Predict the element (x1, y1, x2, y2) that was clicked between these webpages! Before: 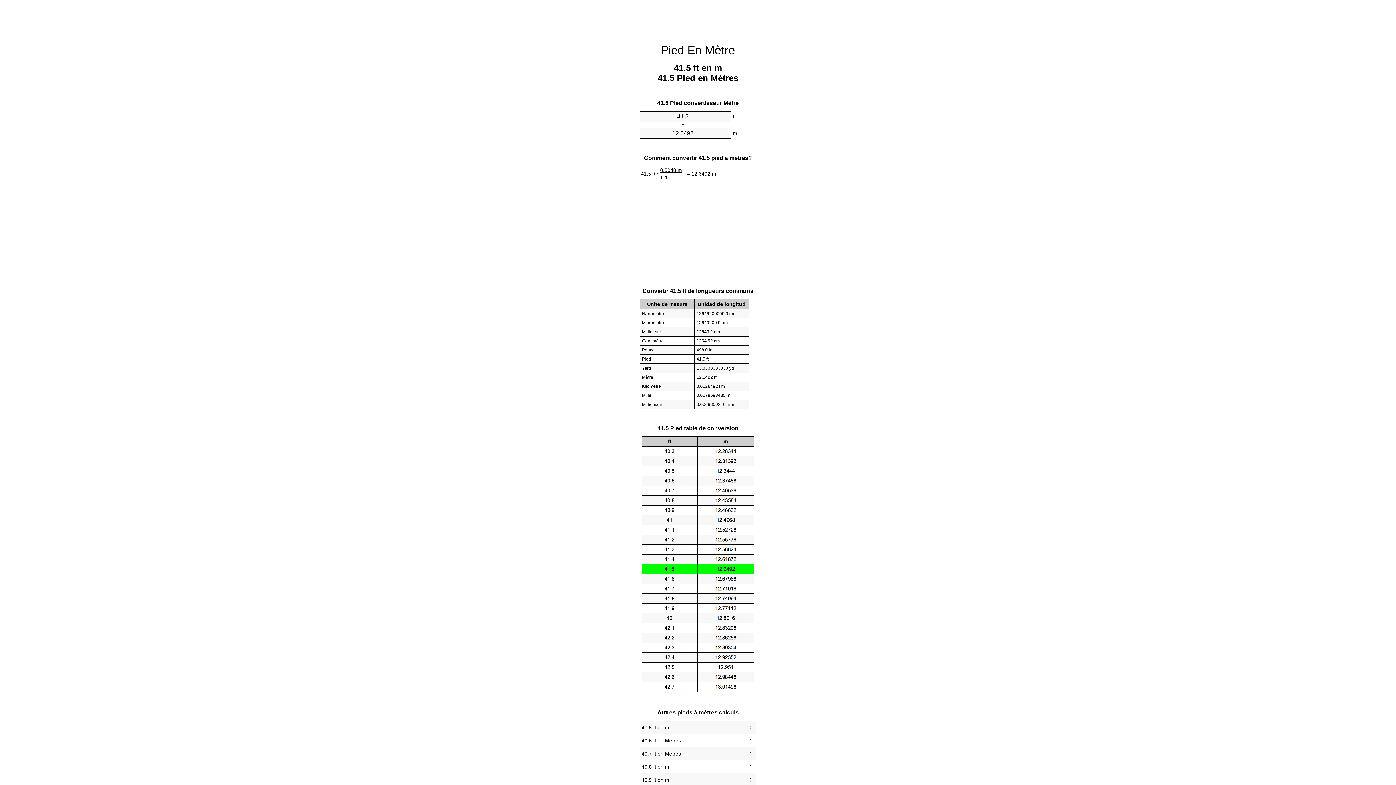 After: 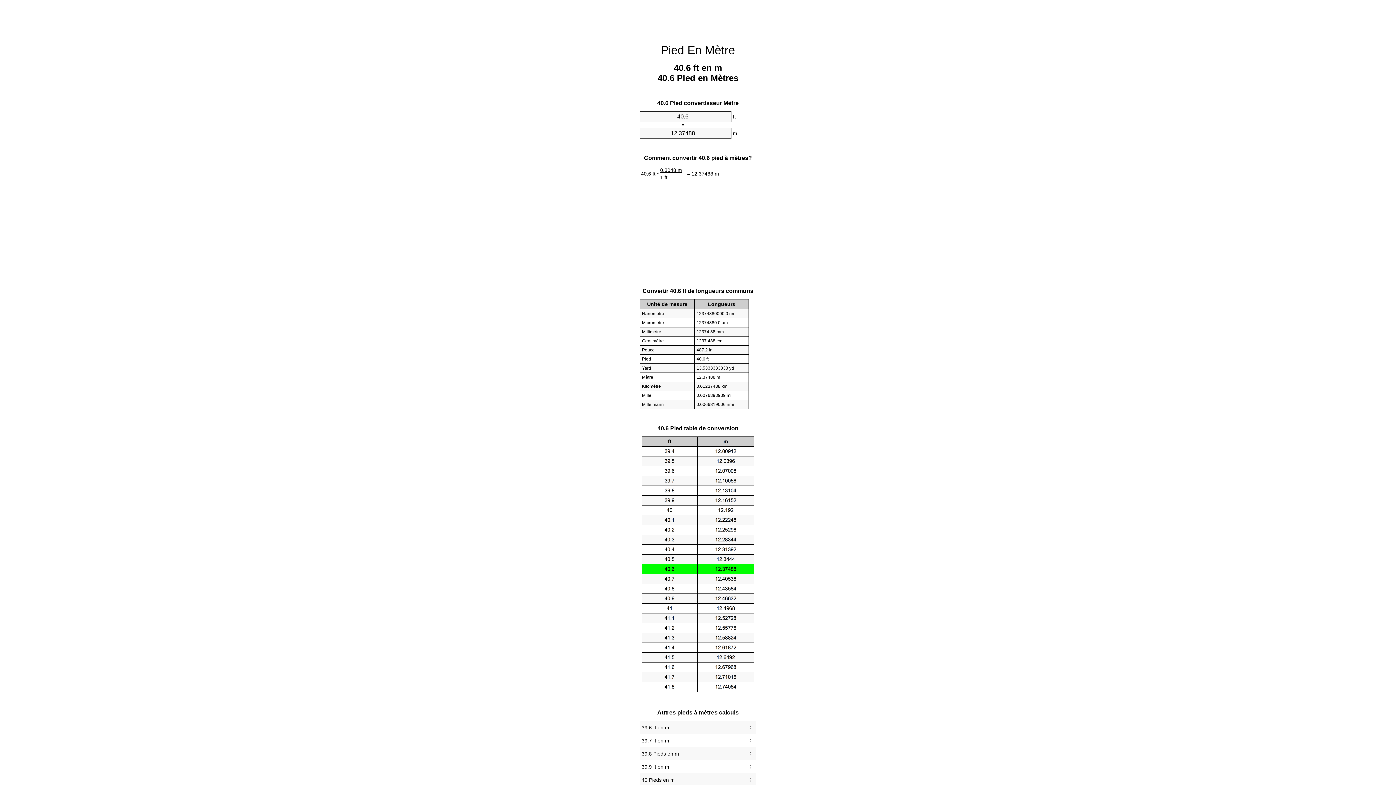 Action: label: 40.6 ft en Mètres bbox: (641, 736, 754, 745)